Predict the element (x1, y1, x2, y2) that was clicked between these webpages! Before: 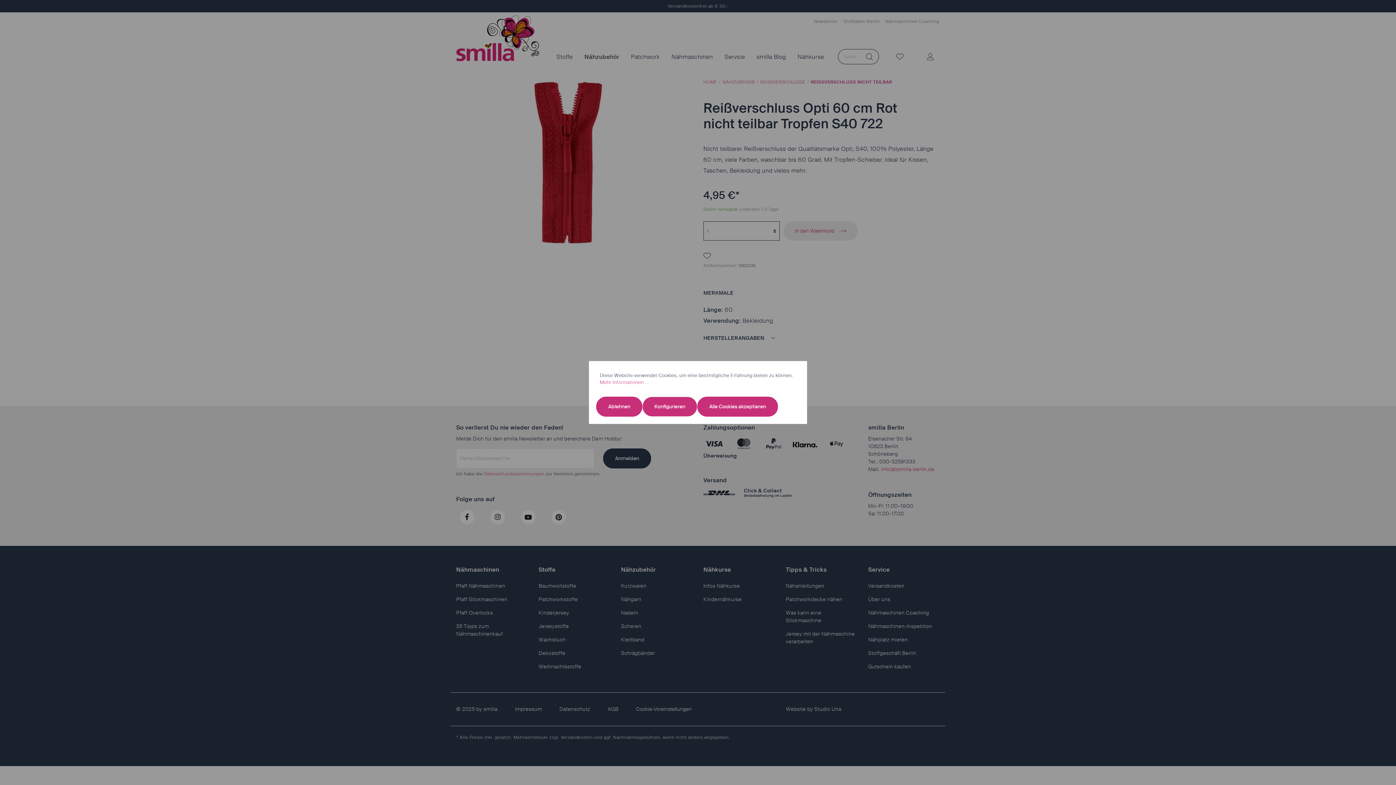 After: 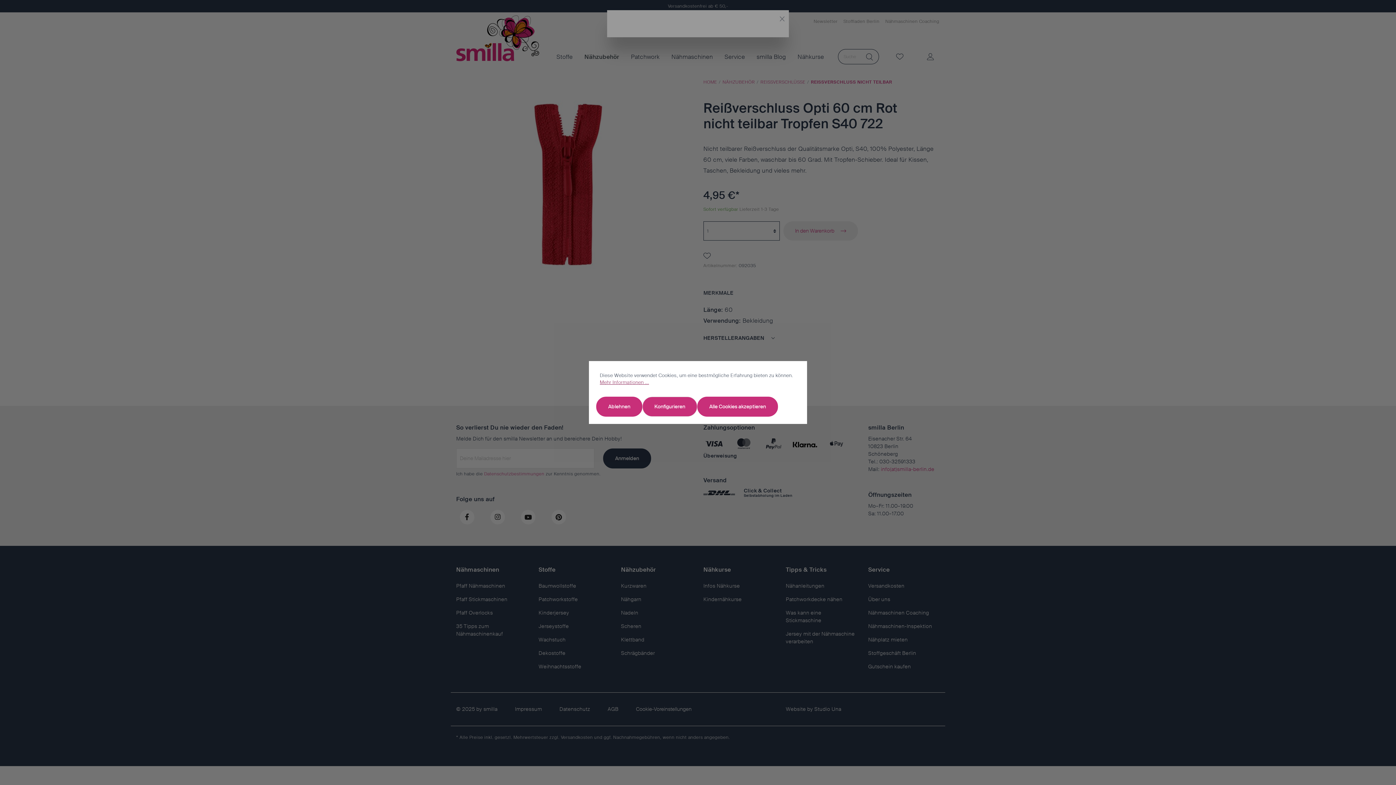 Action: label: Mehr Informationen ... bbox: (600, 379, 649, 385)